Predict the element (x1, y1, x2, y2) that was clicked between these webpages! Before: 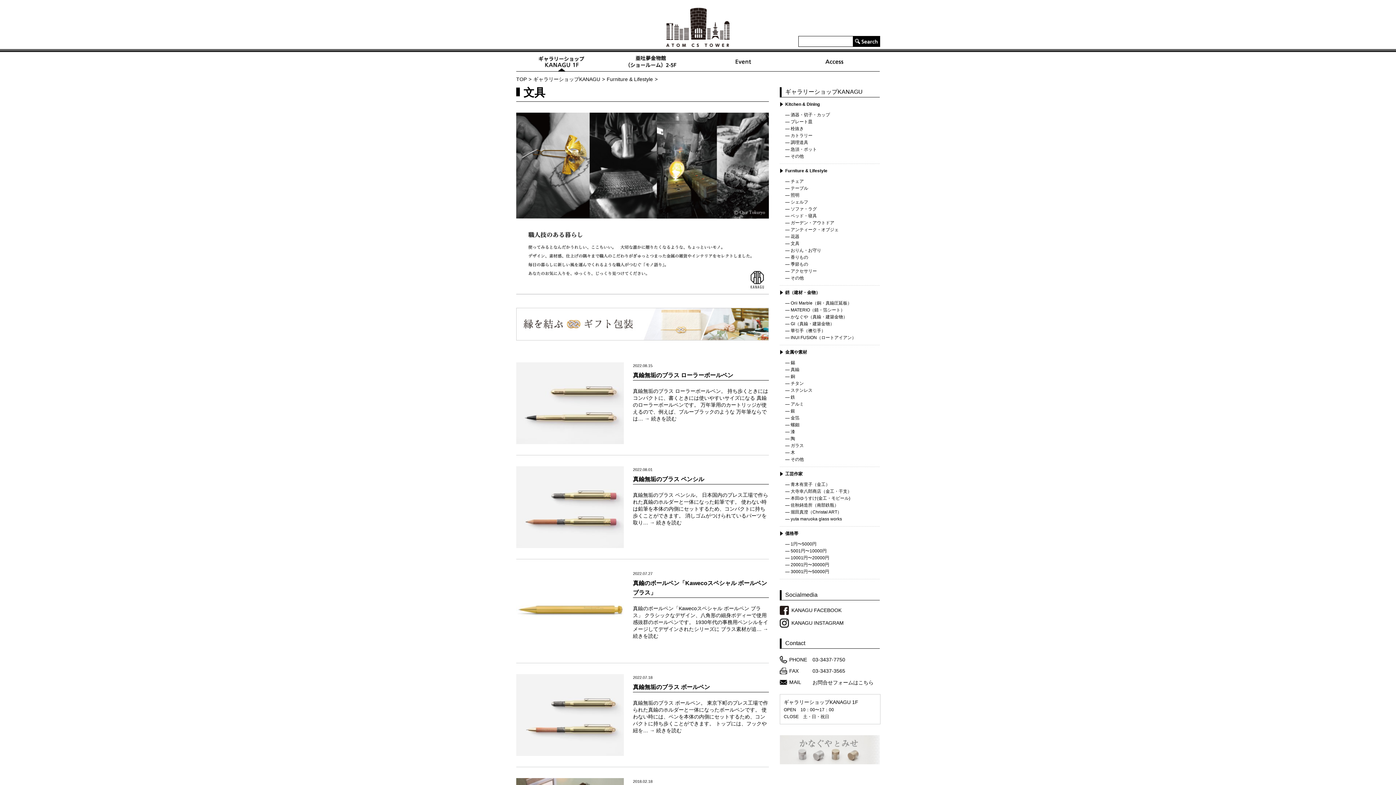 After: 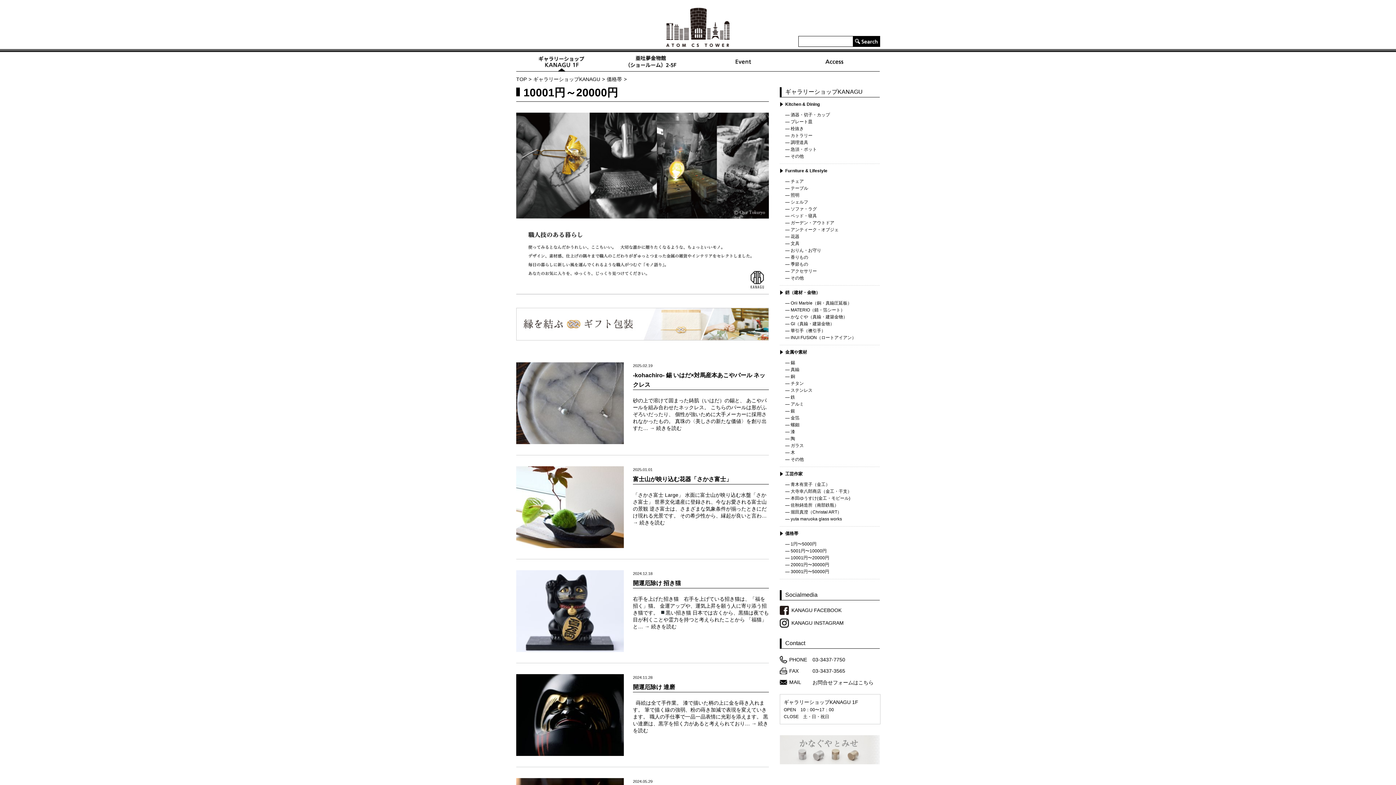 Action: label: 10001円〜20000円 bbox: (780, 554, 880, 561)